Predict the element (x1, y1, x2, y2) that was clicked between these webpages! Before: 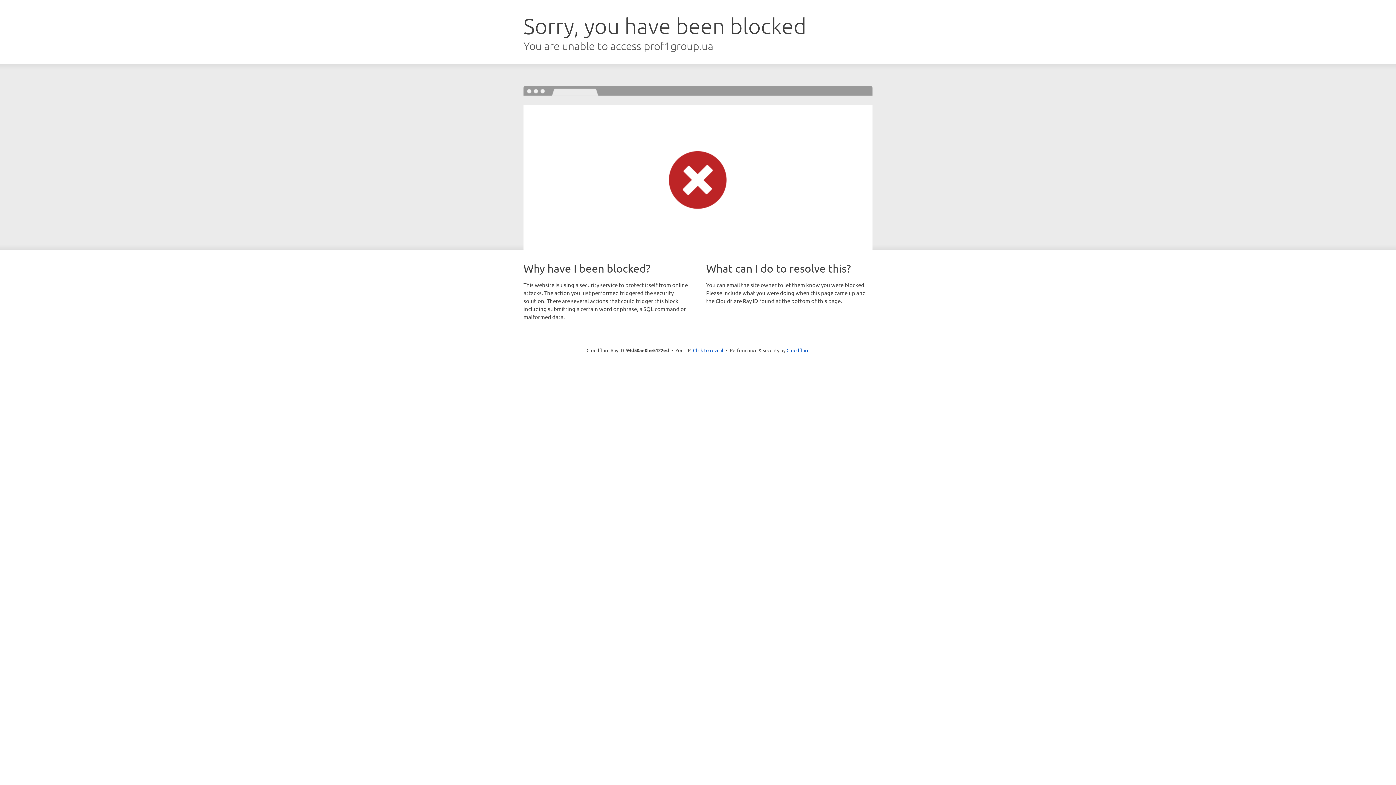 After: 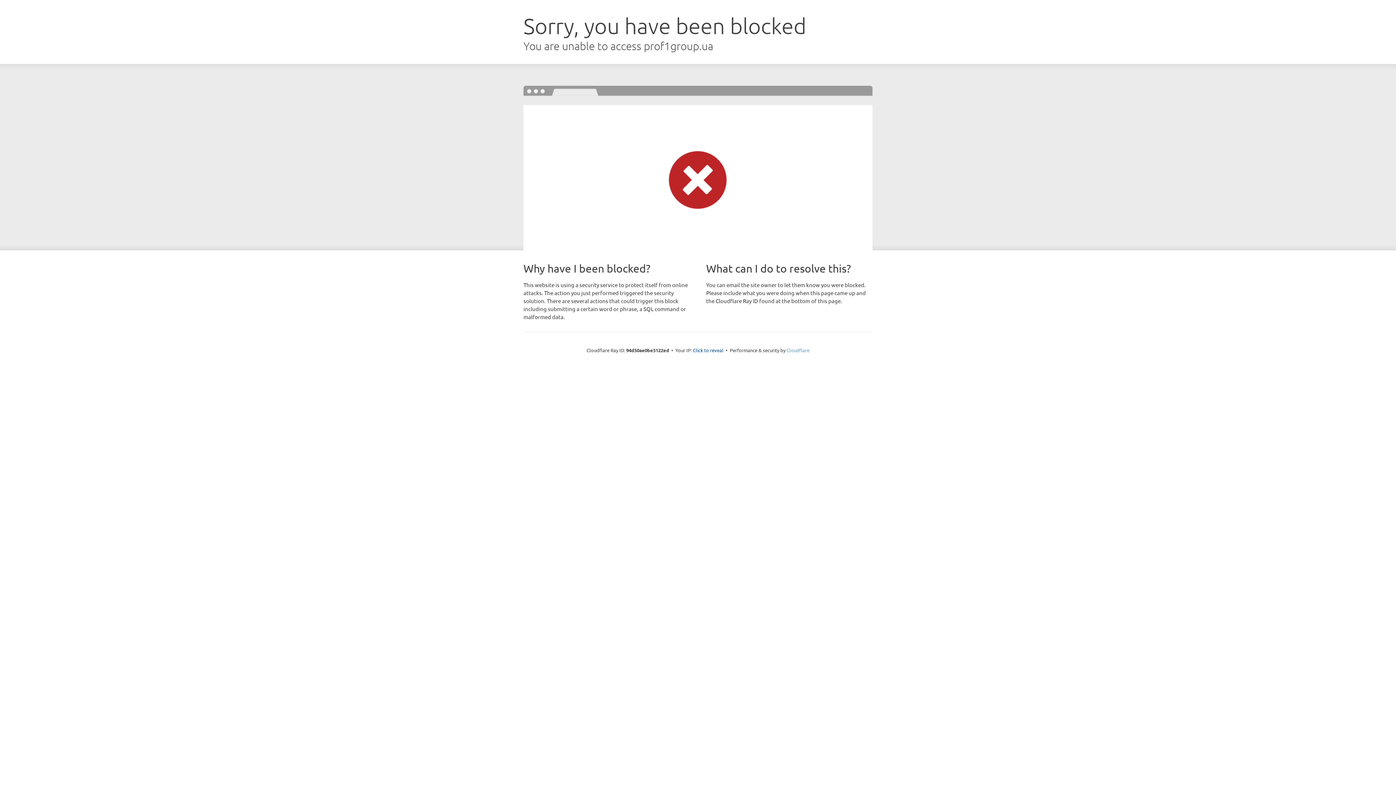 Action: bbox: (786, 347, 809, 353) label: Cloudflare